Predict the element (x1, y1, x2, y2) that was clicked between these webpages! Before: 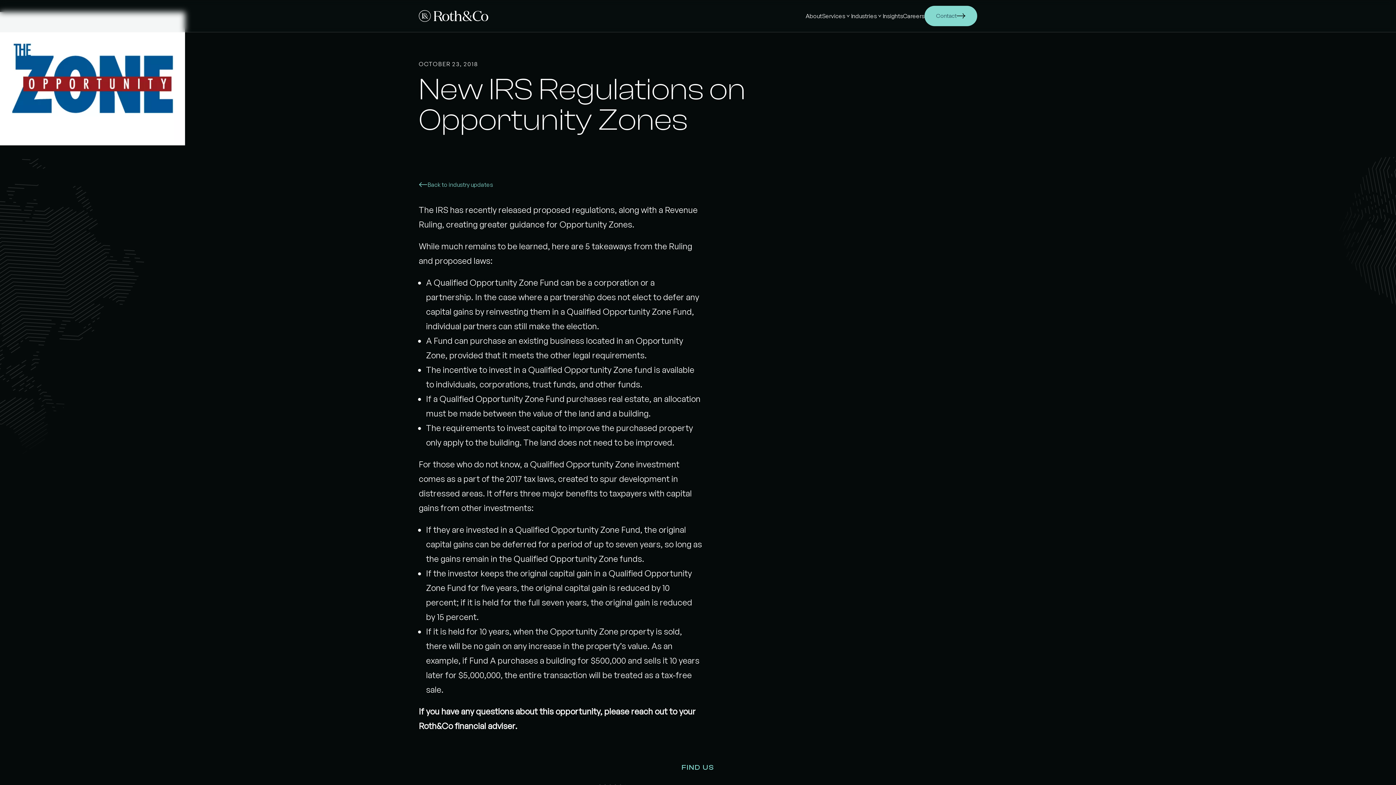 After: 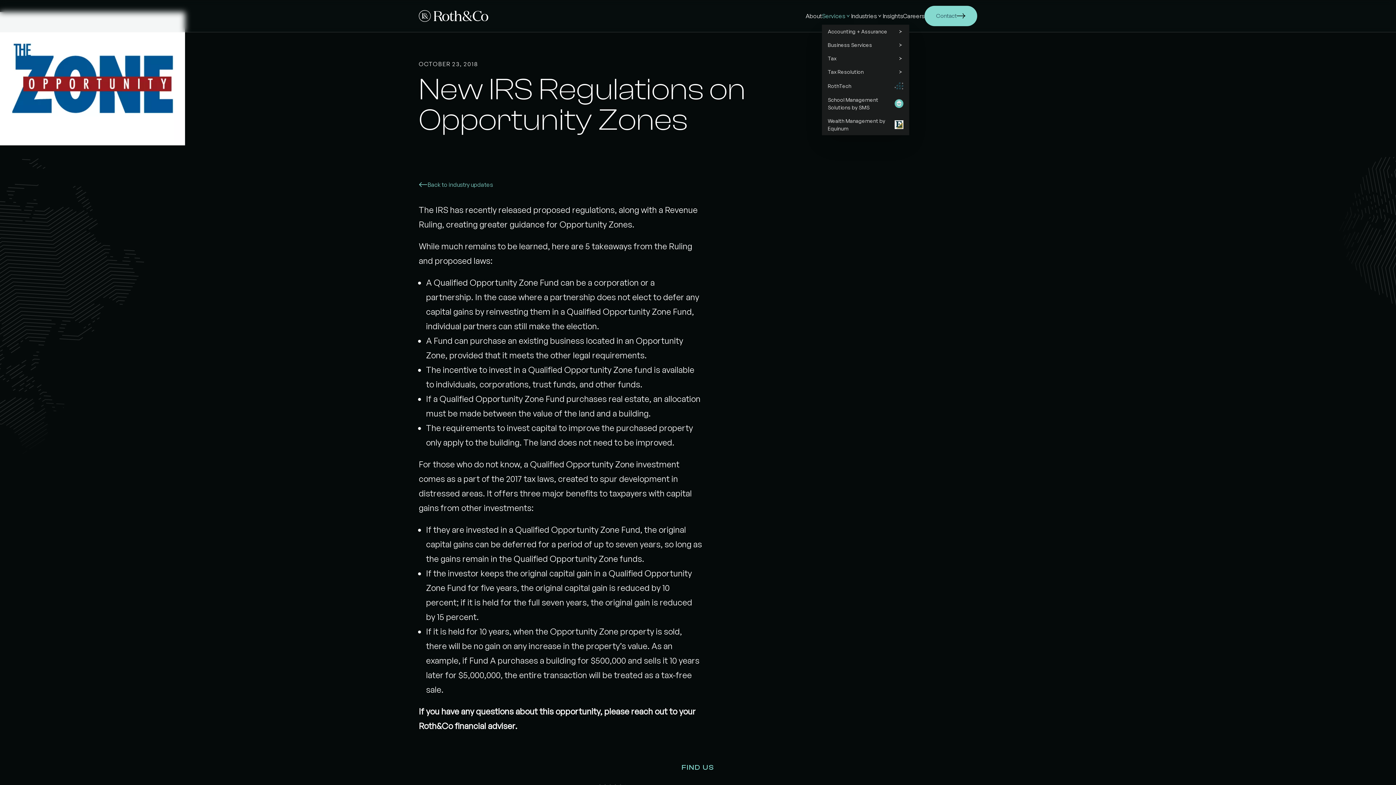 Action: bbox: (822, 7, 851, 24) label: Services